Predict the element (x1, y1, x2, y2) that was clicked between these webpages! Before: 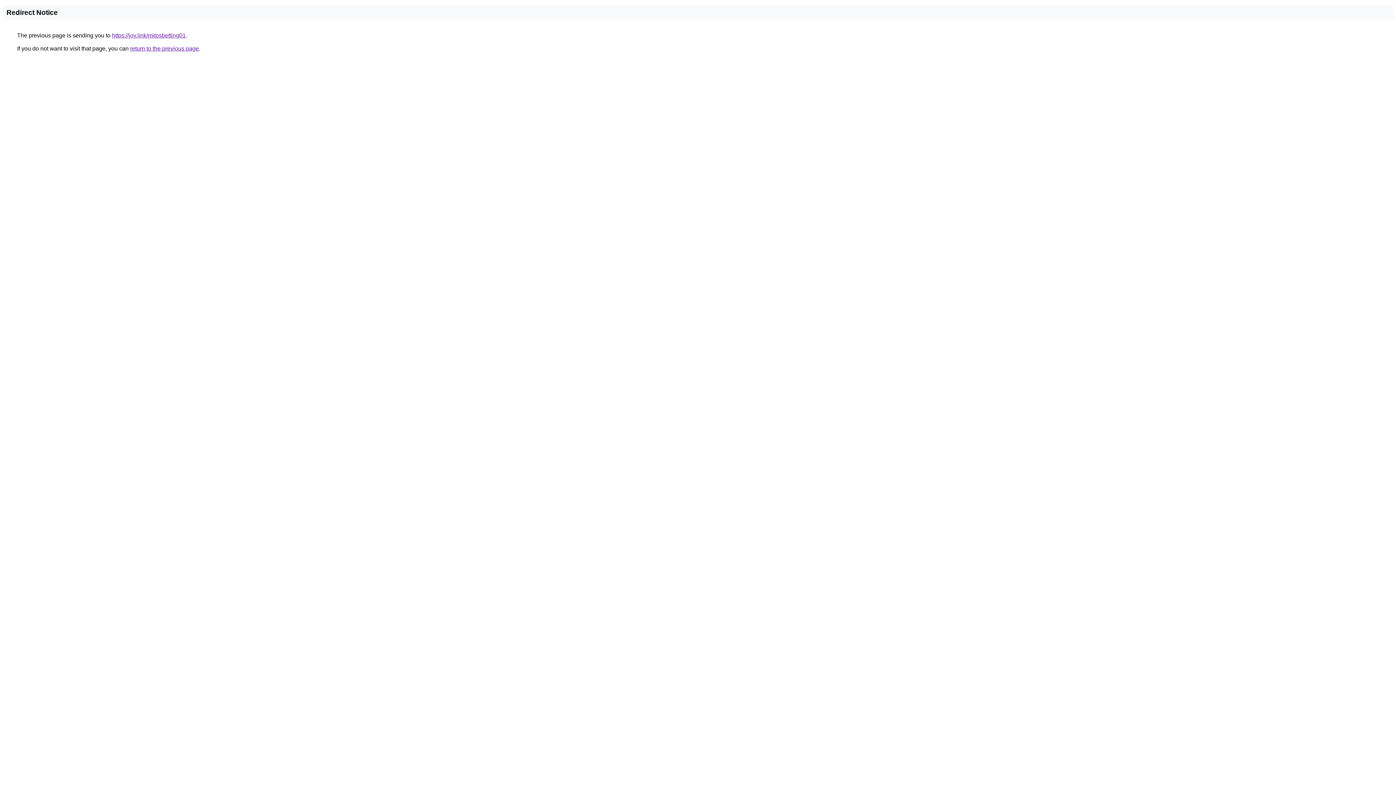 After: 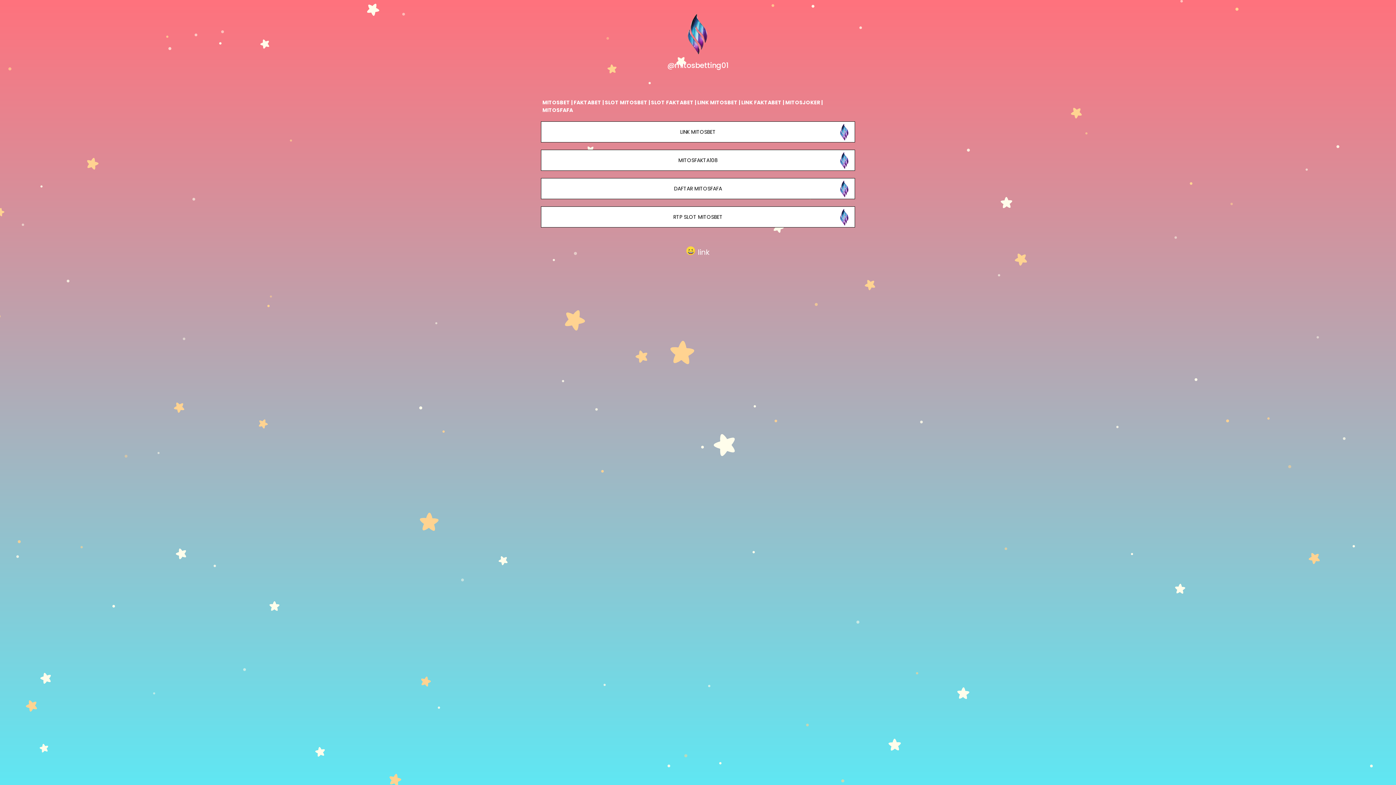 Action: bbox: (112, 32, 185, 38) label: https://joy.link/mitosbetting01